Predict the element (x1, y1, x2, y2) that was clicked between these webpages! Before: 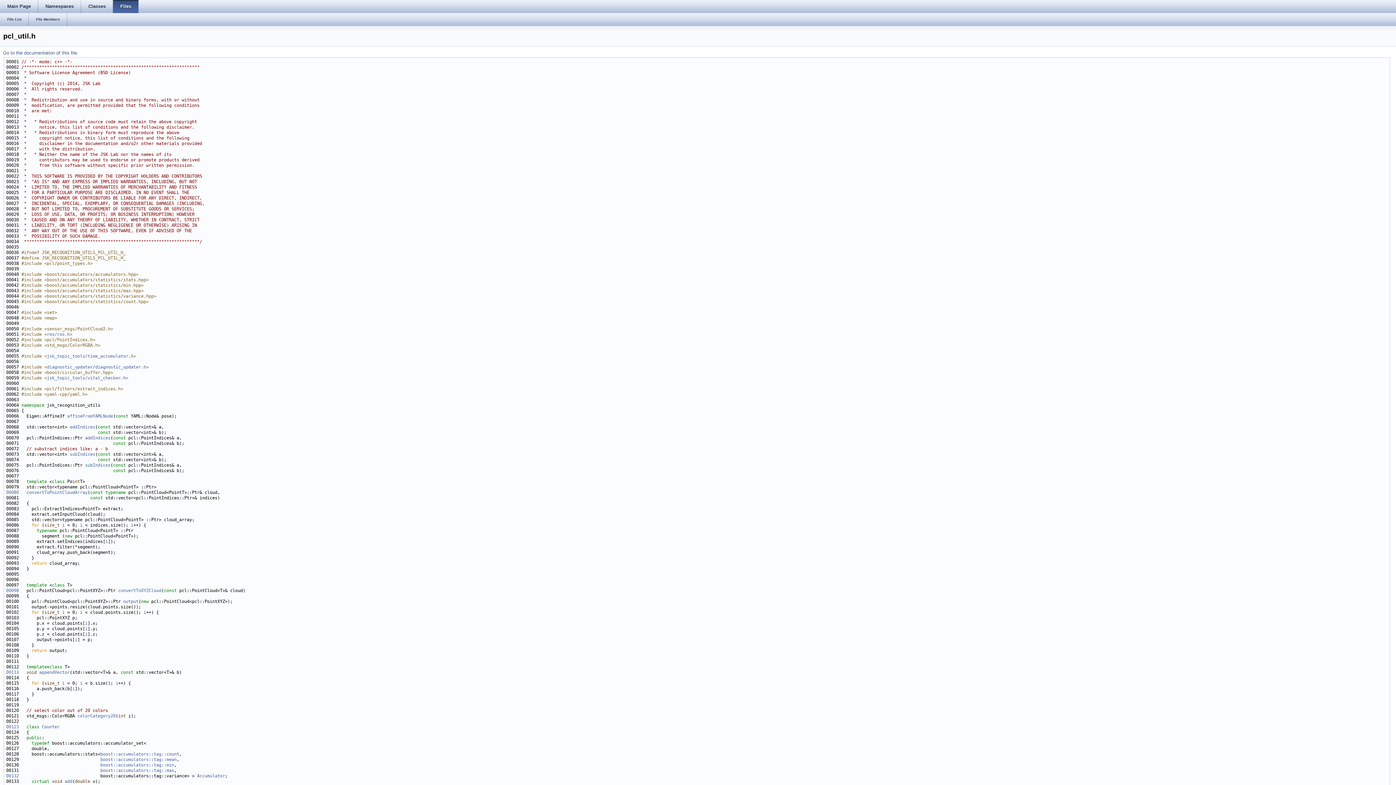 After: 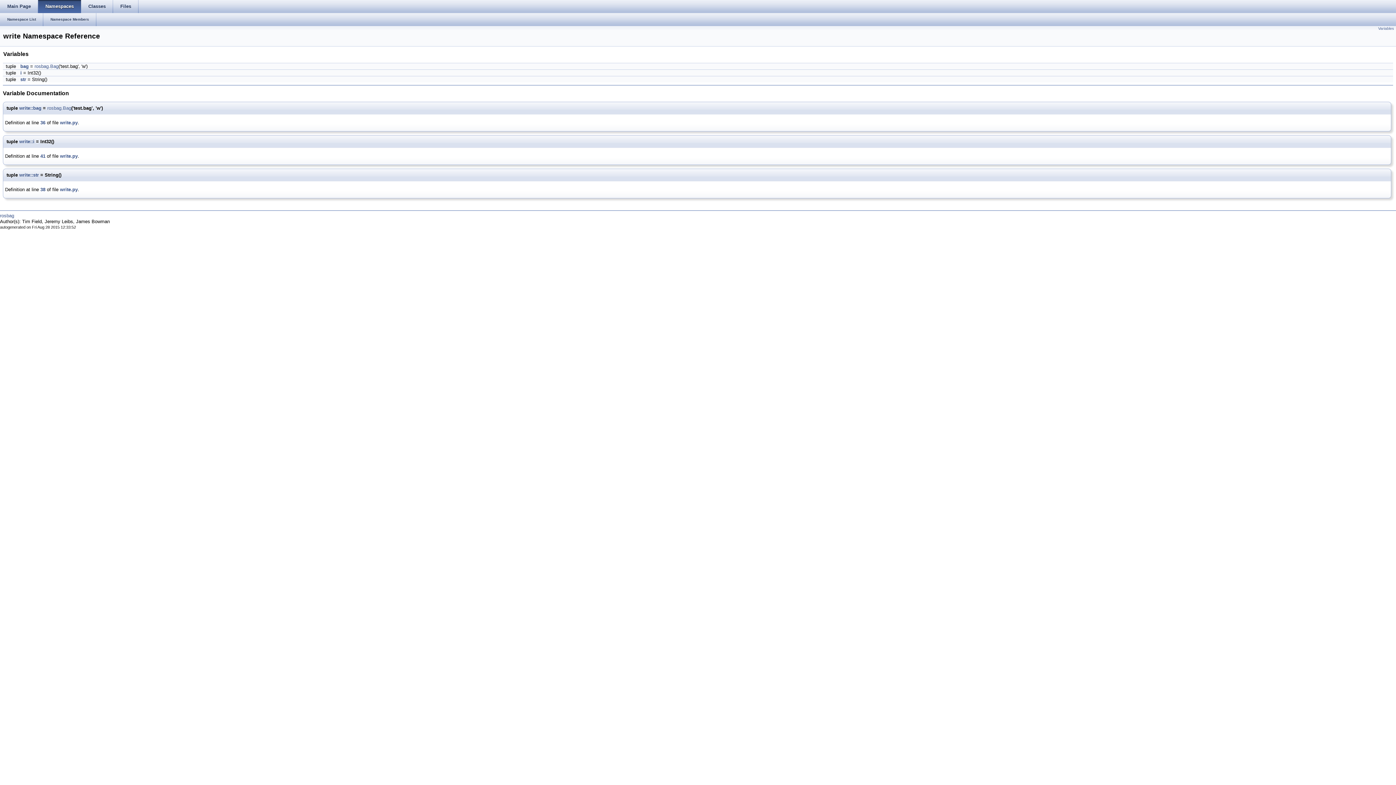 Action: label: i bbox: (85, 626, 87, 631)